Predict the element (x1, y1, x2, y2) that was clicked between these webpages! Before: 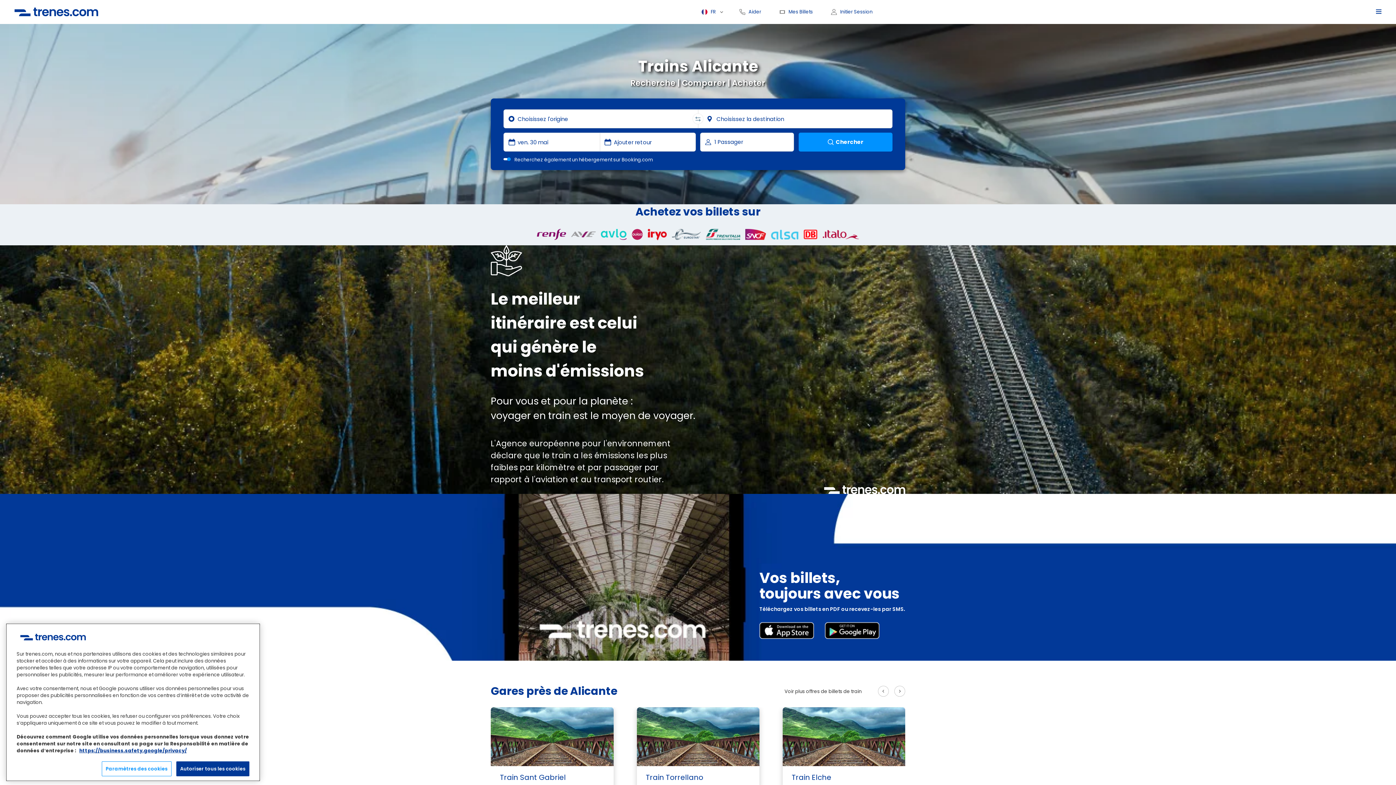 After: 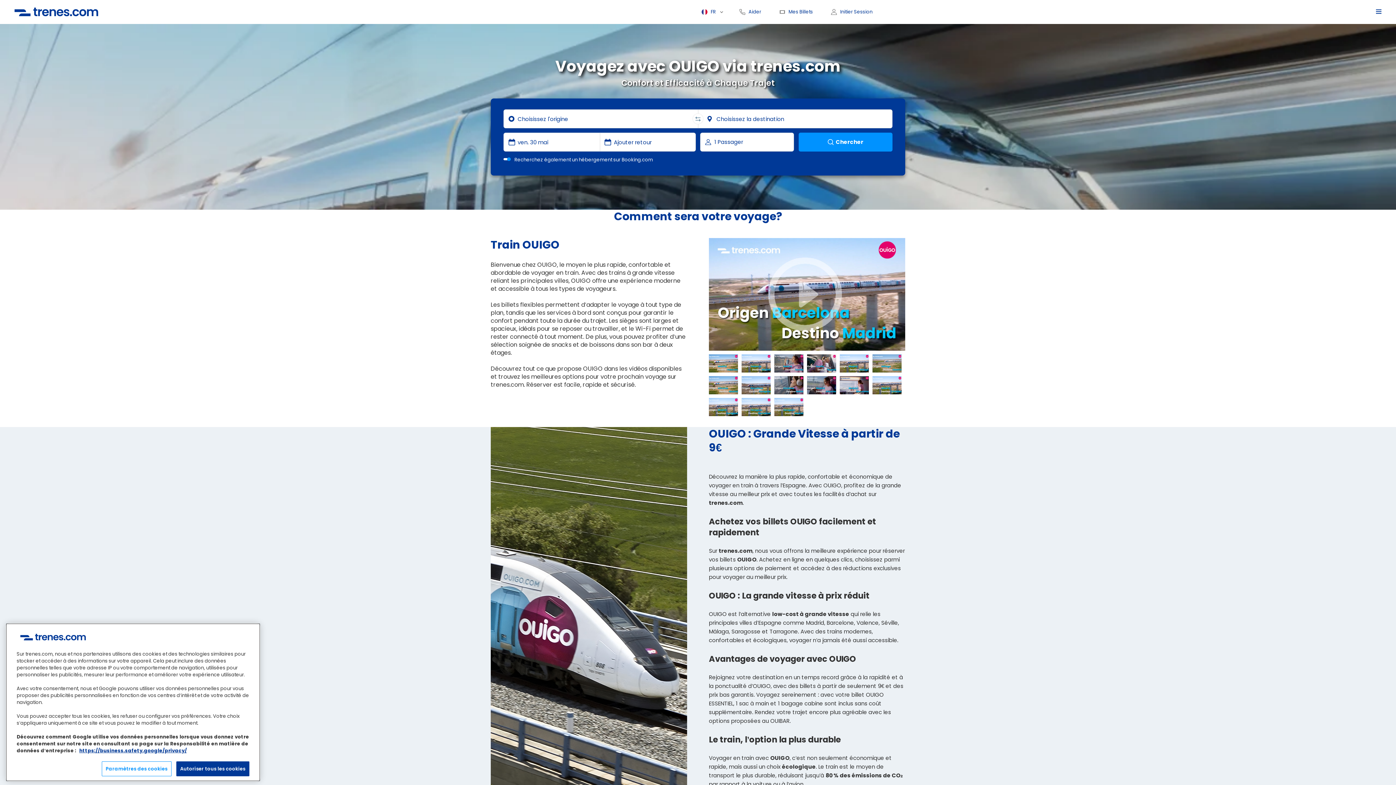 Action: bbox: (629, 229, 645, 240)